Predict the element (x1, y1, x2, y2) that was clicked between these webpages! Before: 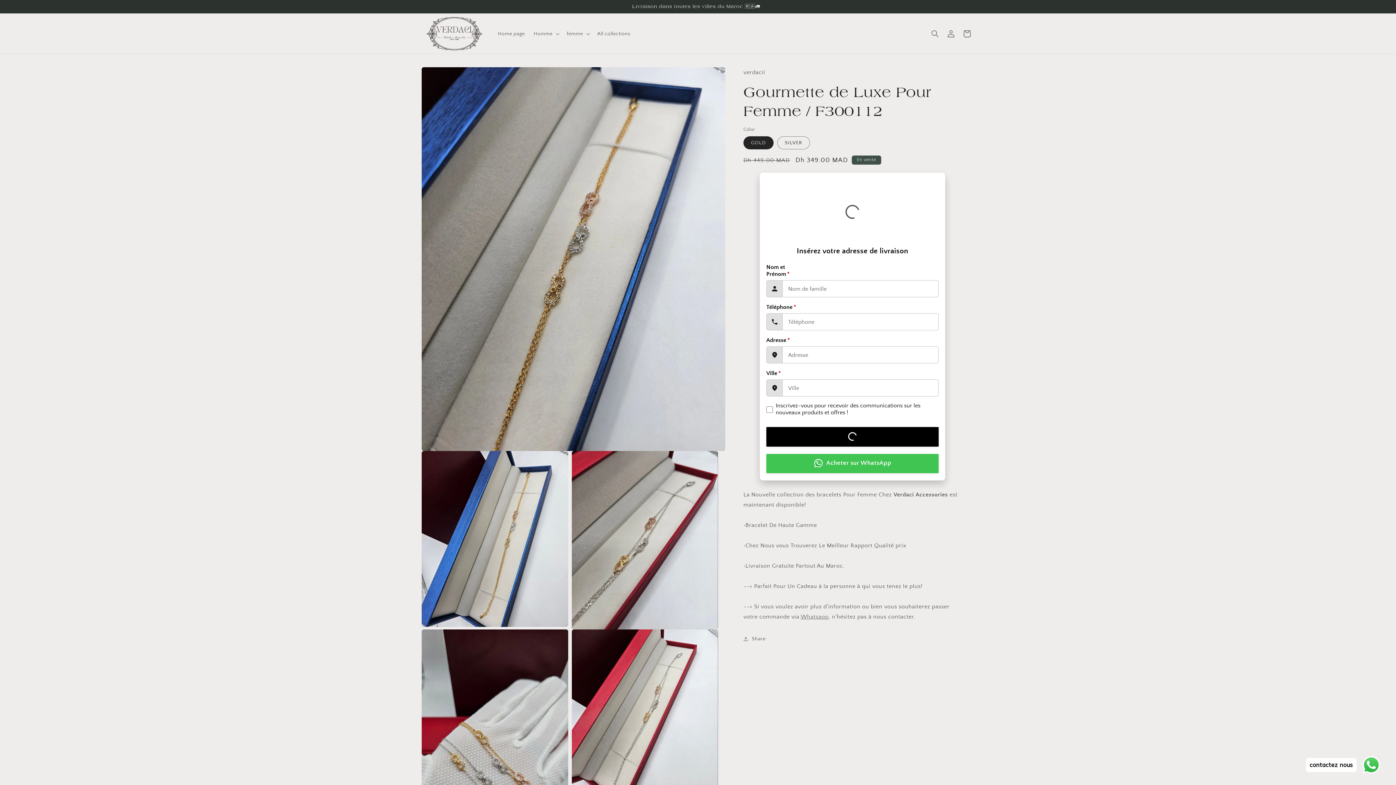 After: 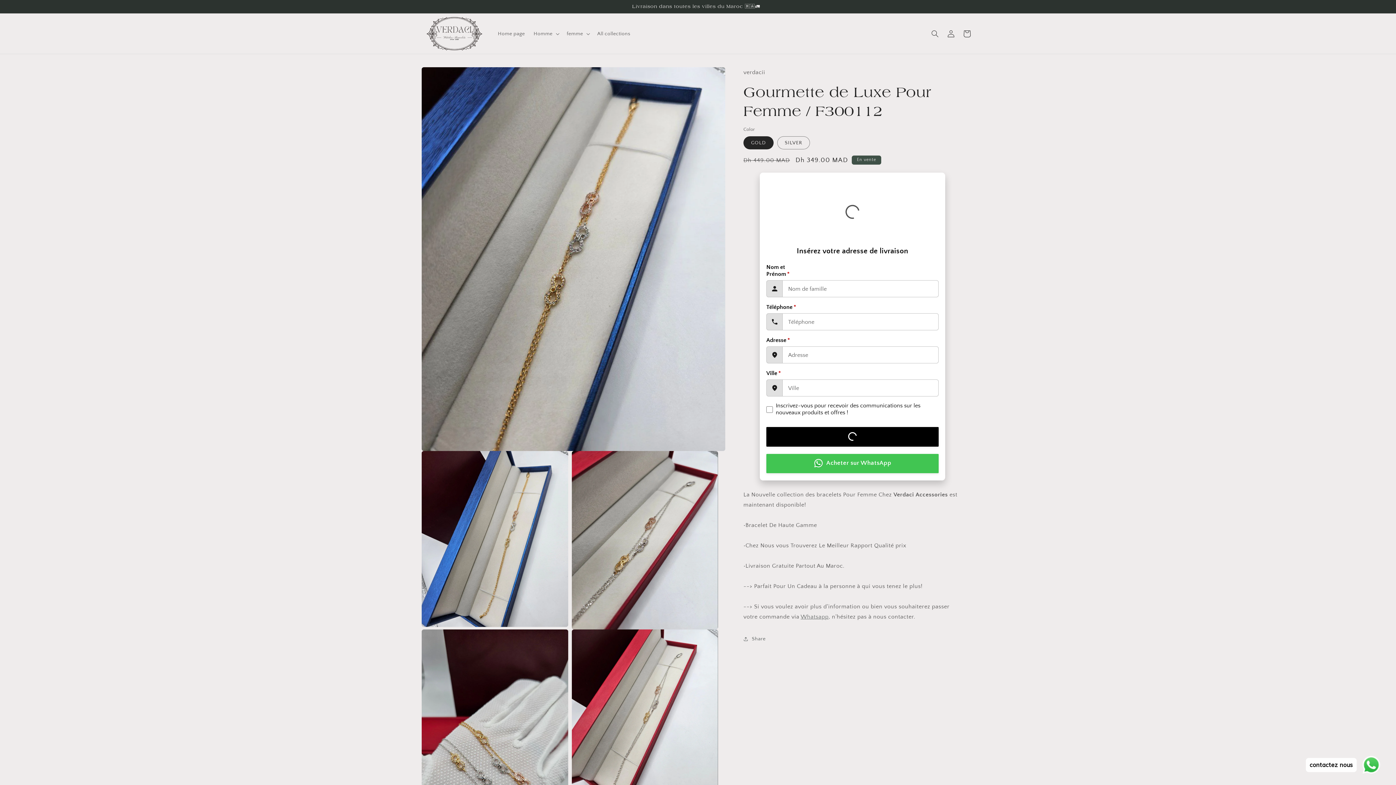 Action: bbox: (766, 427, 938, 446)